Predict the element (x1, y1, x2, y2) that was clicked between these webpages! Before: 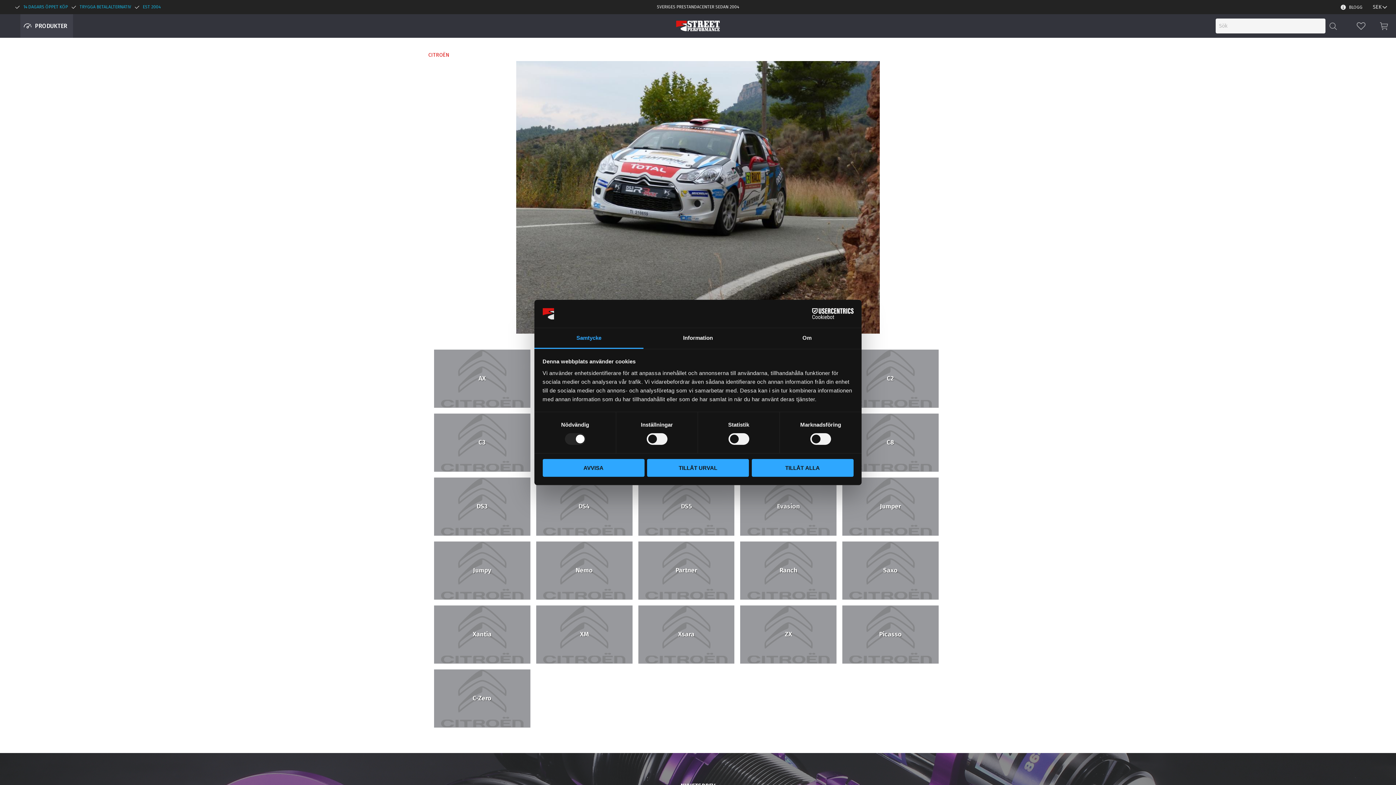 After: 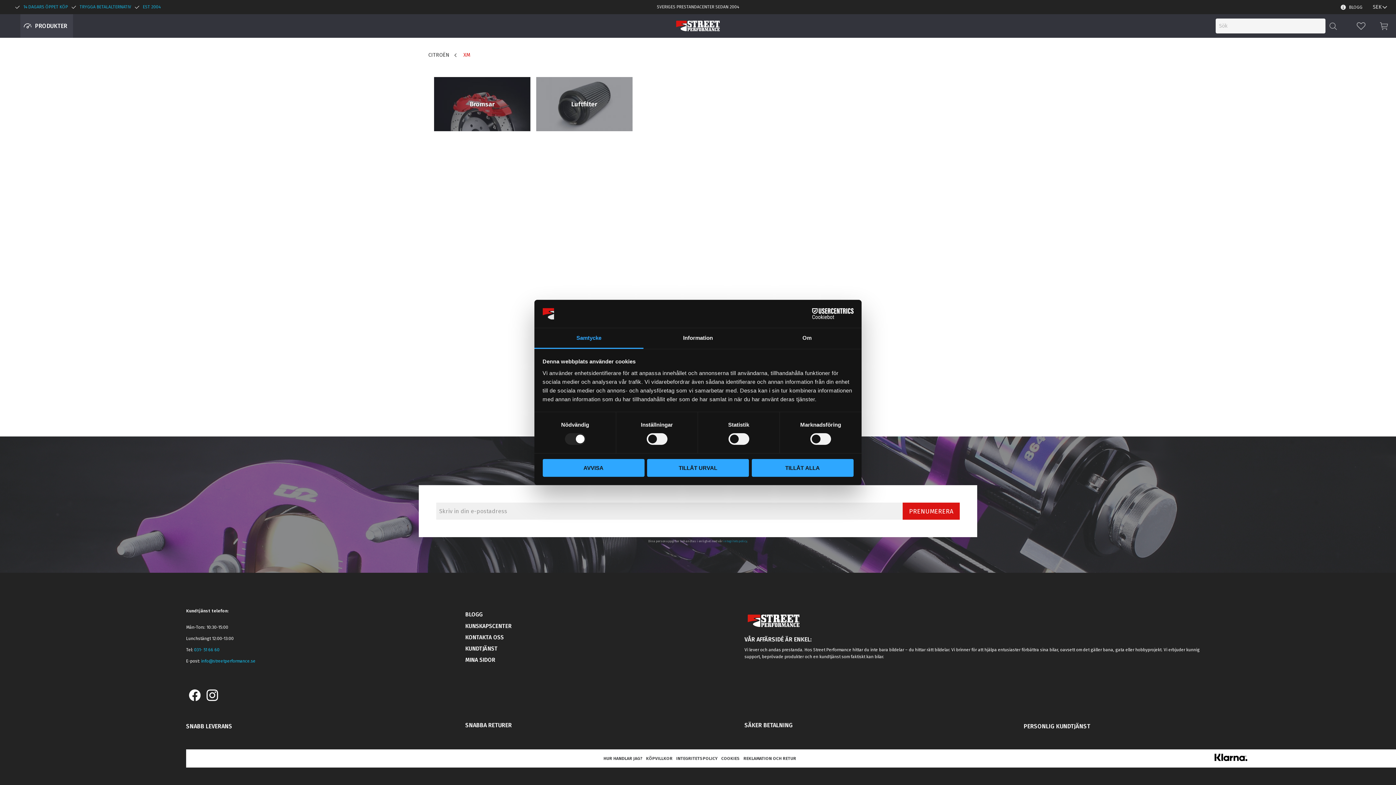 Action: label: XM bbox: (536, 605, 632, 663)